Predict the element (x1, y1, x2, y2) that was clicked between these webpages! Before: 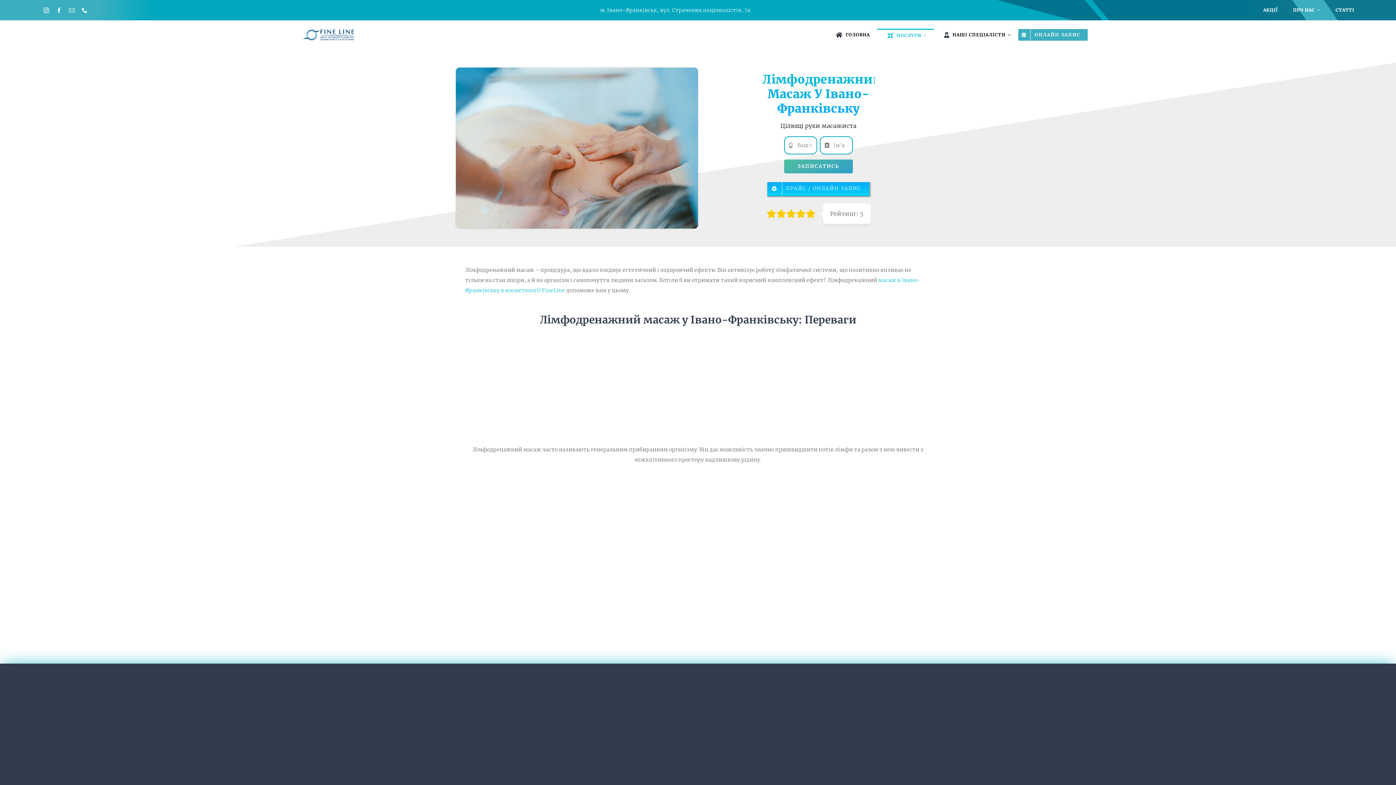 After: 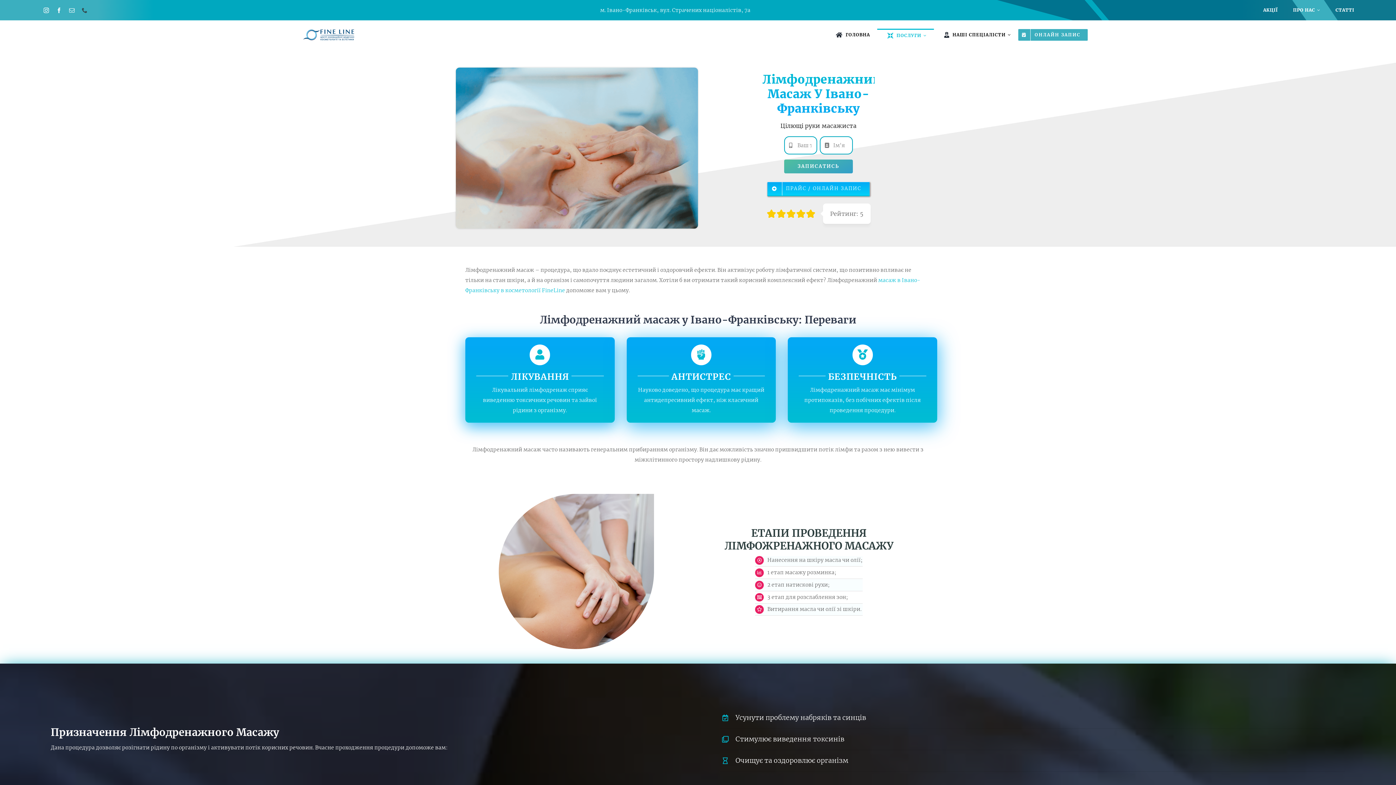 Action: label: phone bbox: (81, 7, 87, 12)